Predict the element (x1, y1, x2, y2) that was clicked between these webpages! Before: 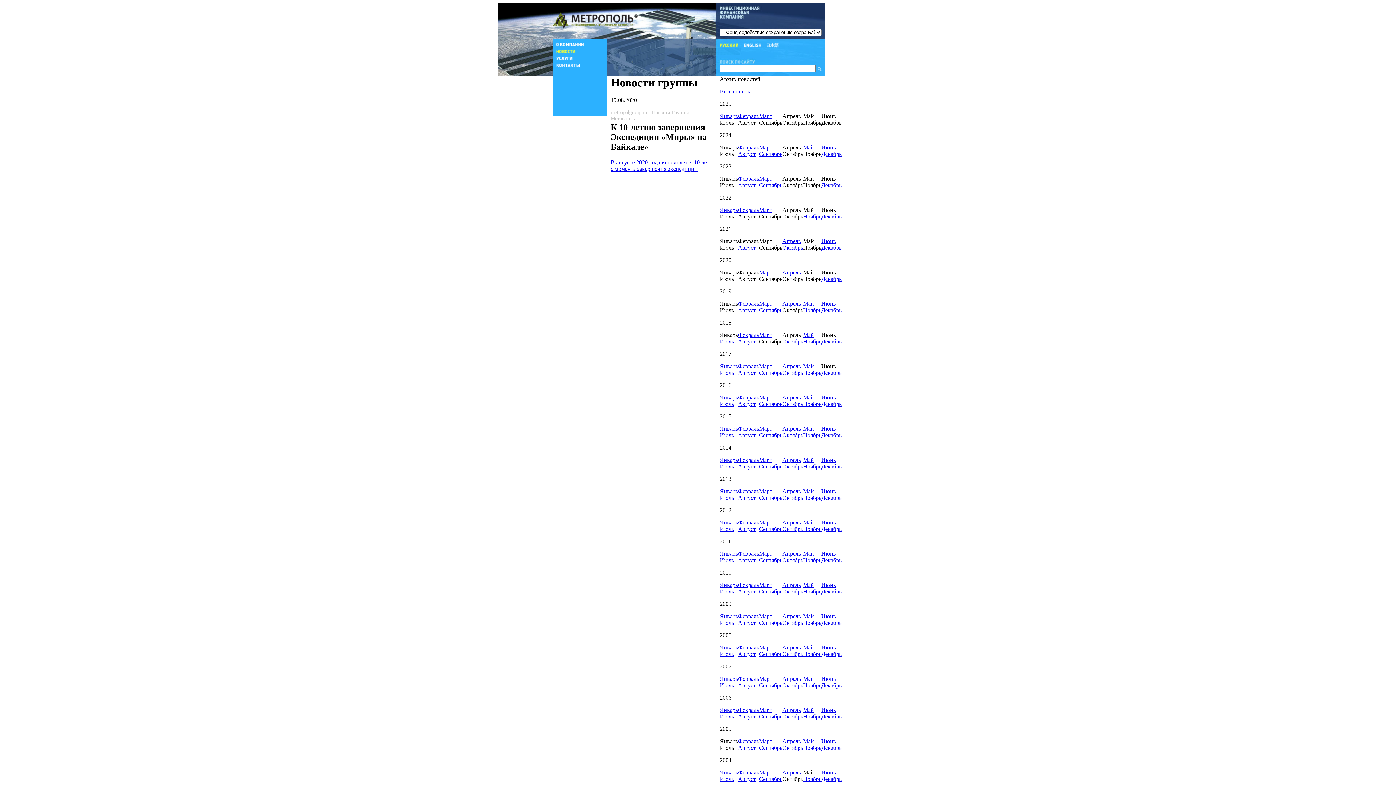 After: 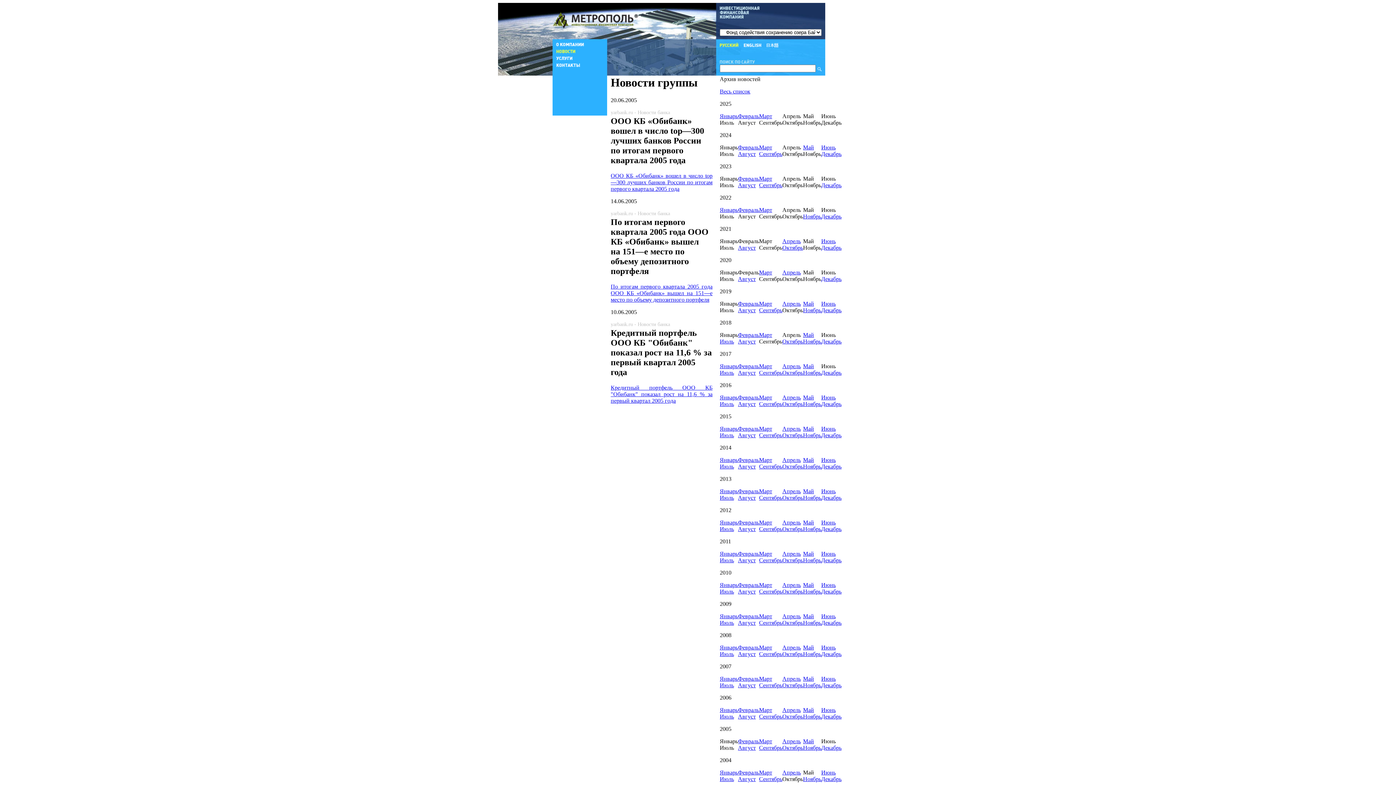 Action: bbox: (821, 738, 836, 744) label: Июнь